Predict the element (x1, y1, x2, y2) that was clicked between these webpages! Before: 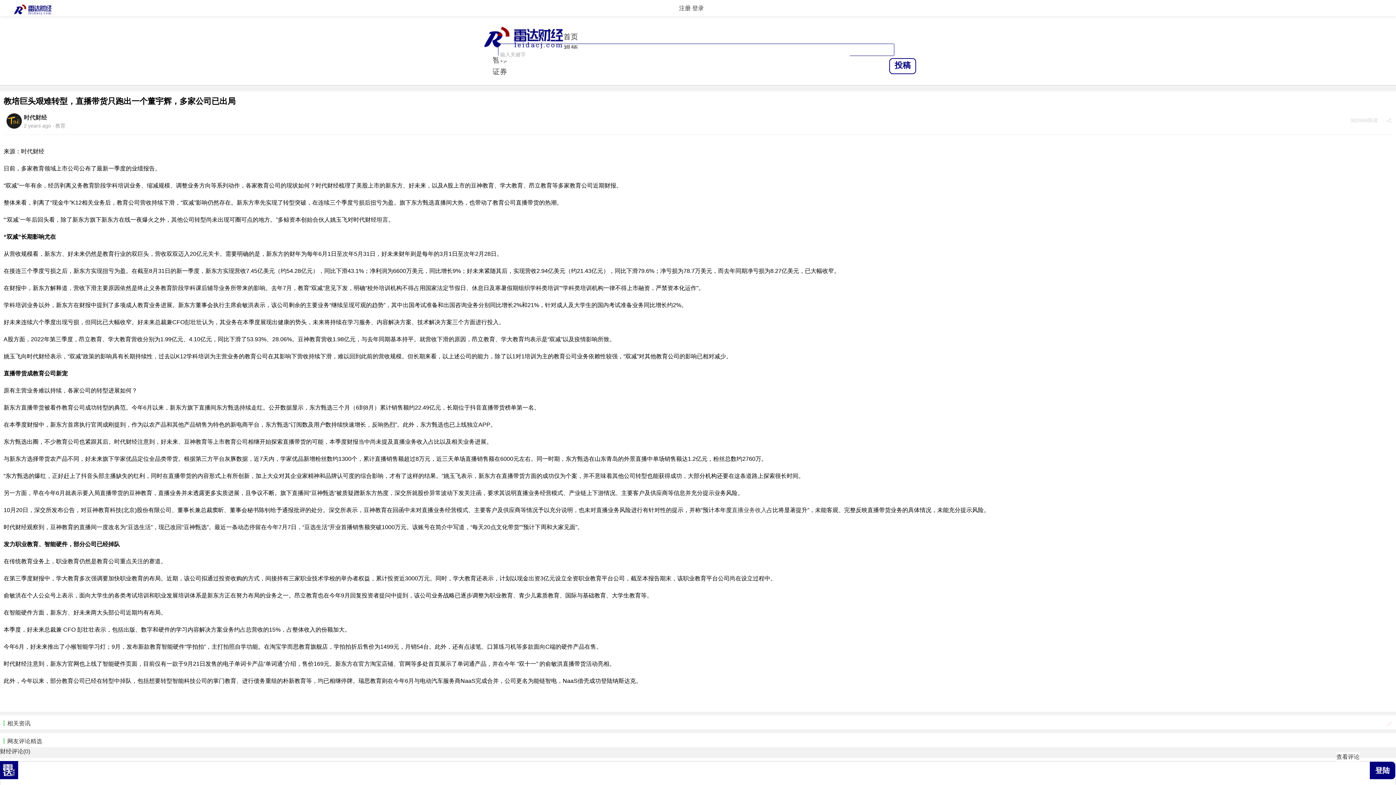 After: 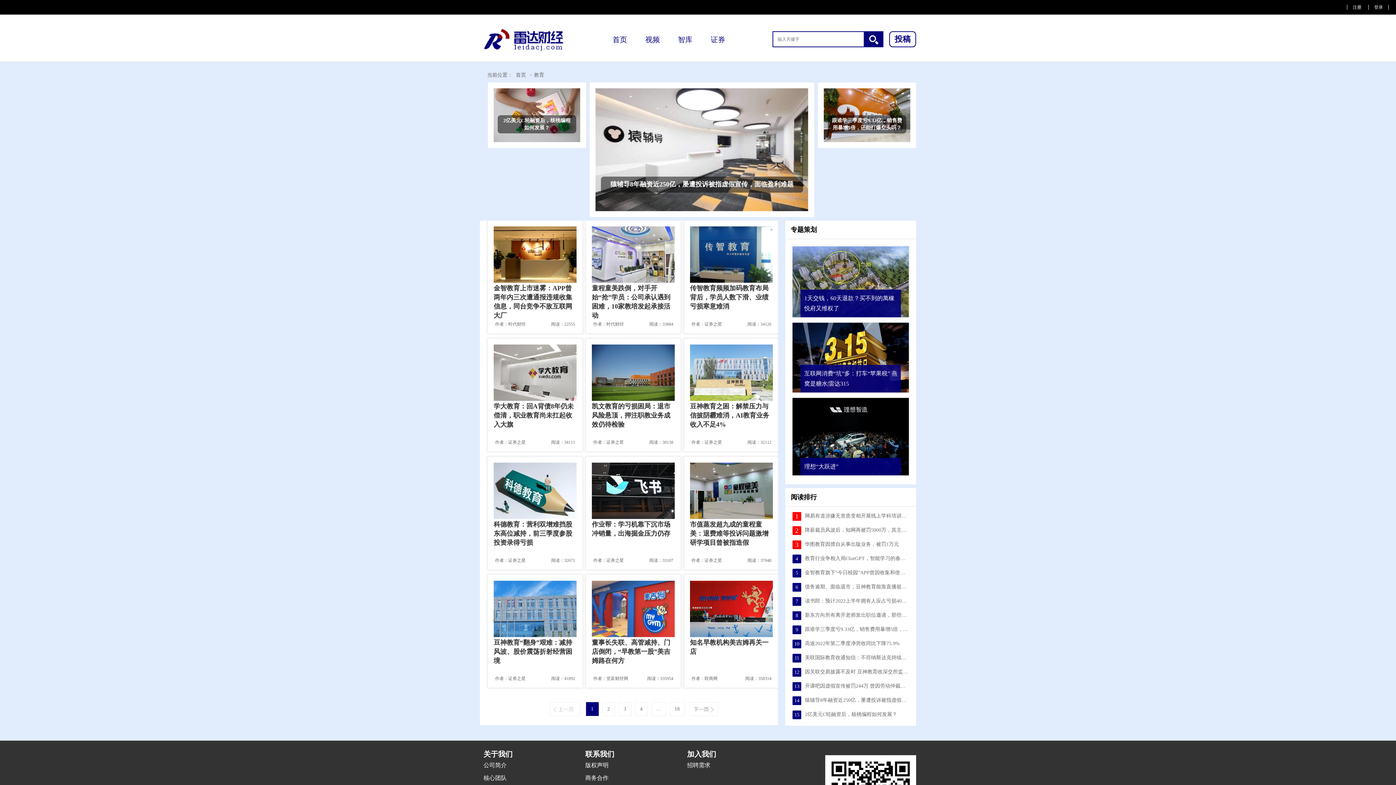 Action: bbox: (1384, 719, 1392, 726)